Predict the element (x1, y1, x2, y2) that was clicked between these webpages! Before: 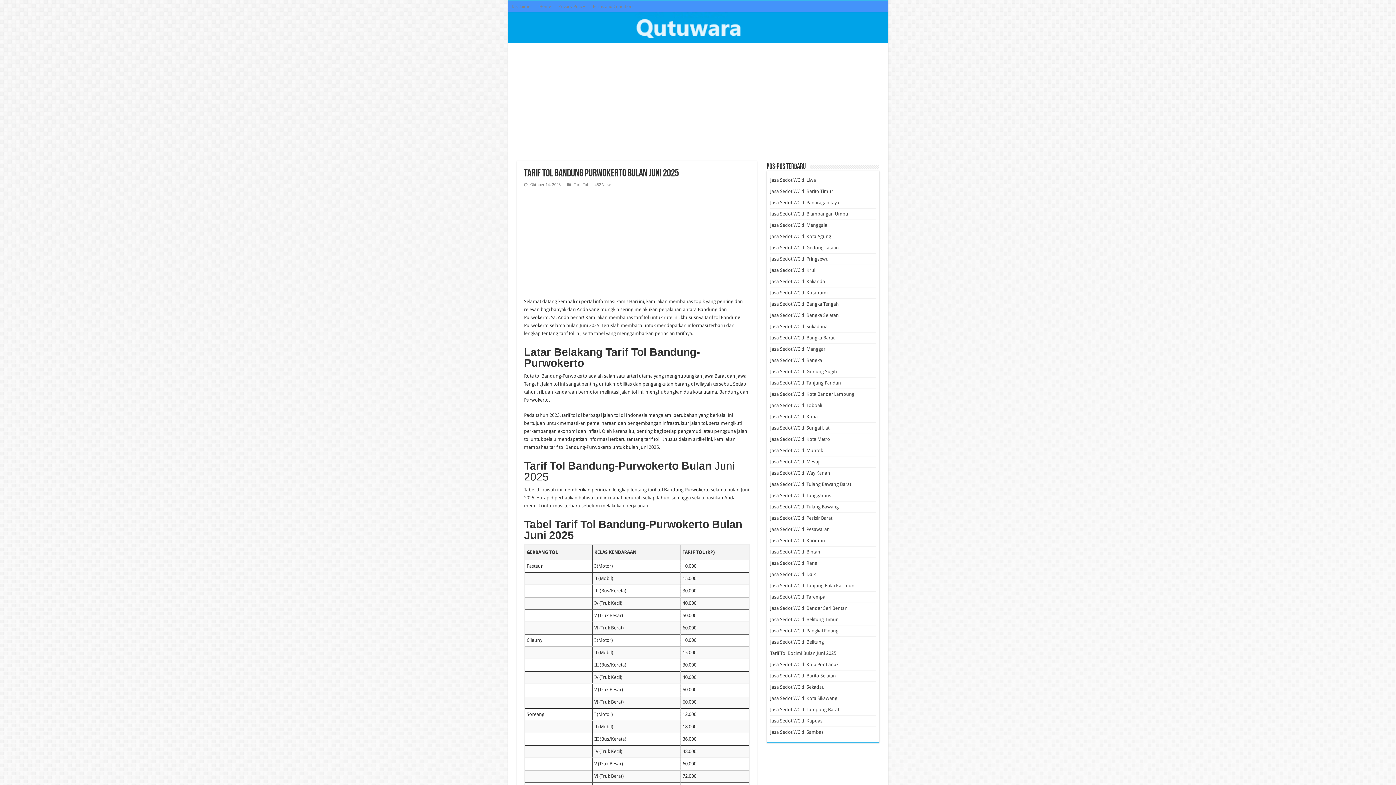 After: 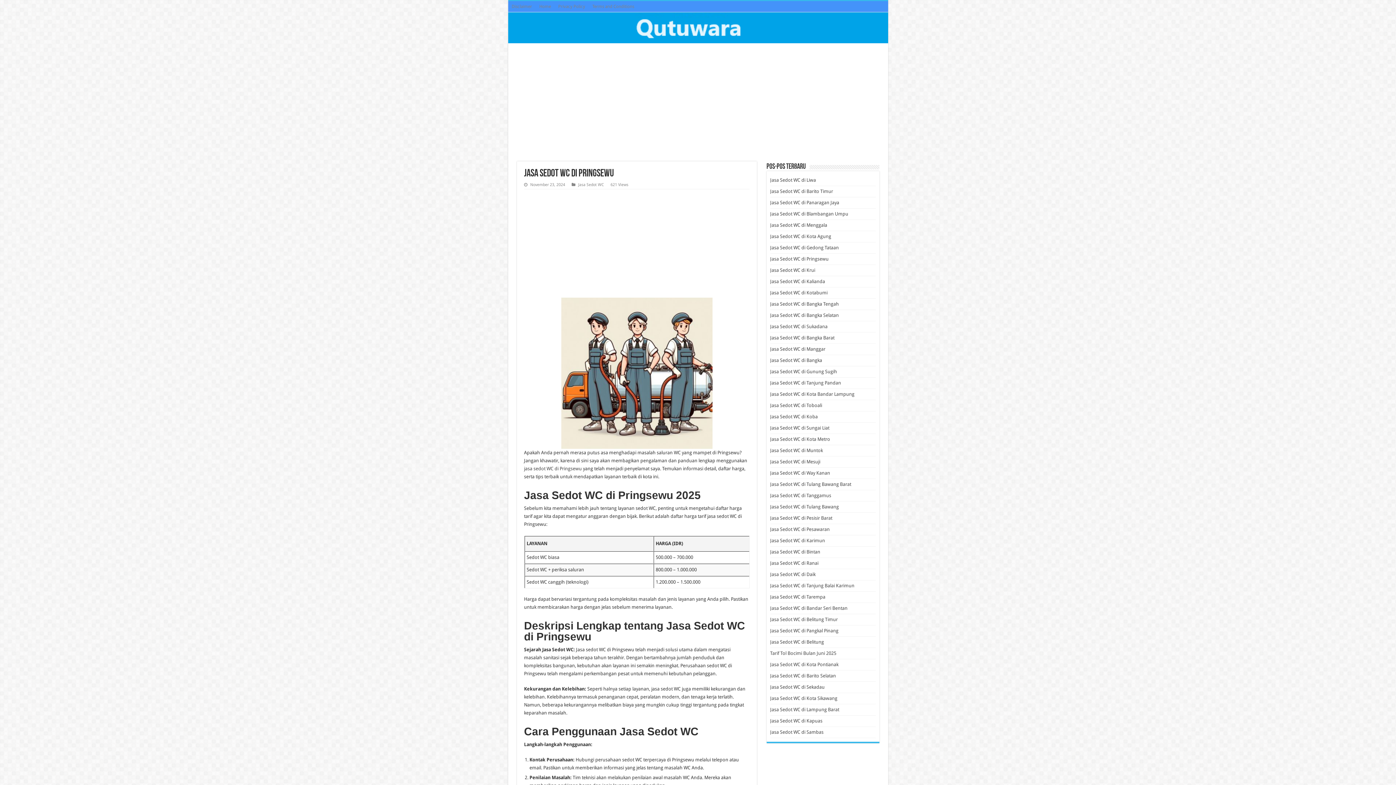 Action: bbox: (770, 256, 828, 261) label: Jasa Sedot WC di Pringsewu